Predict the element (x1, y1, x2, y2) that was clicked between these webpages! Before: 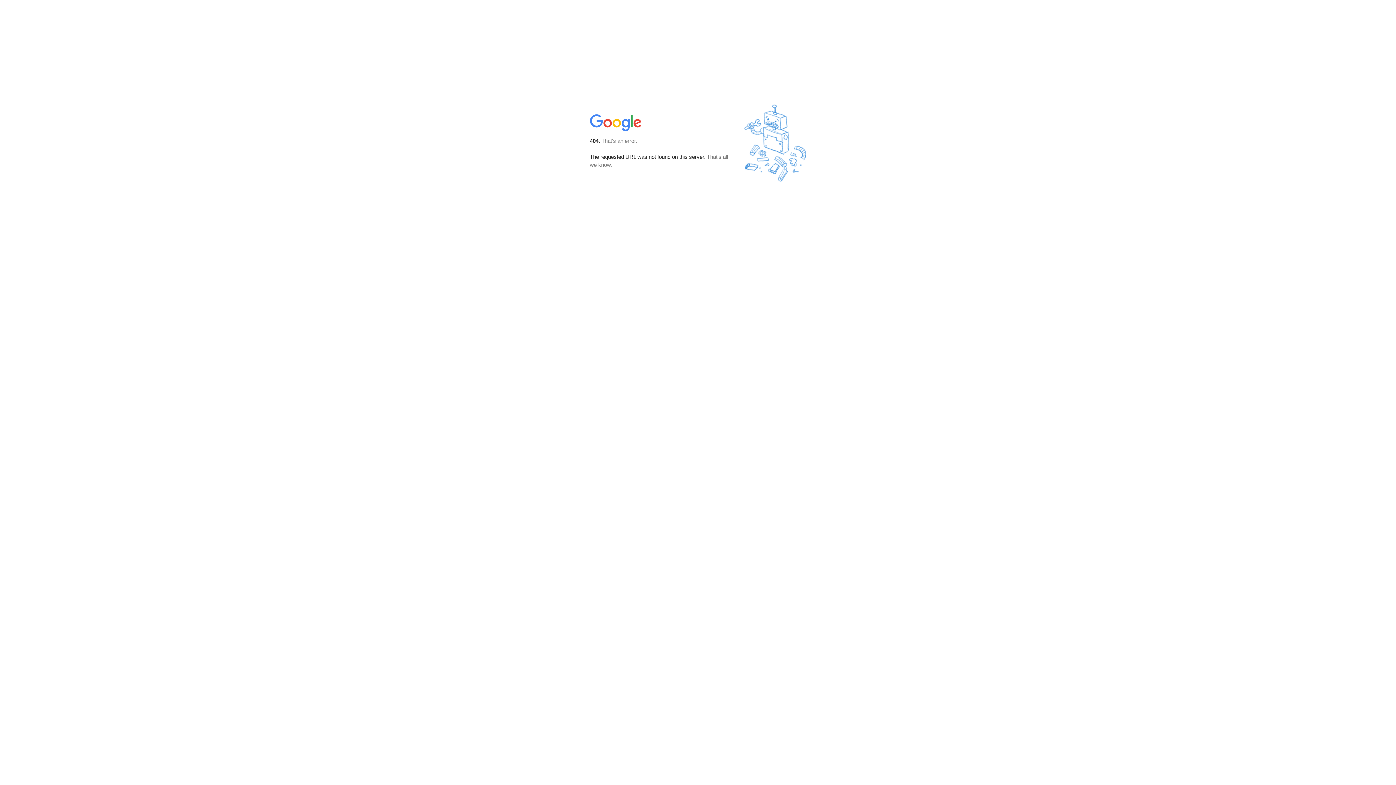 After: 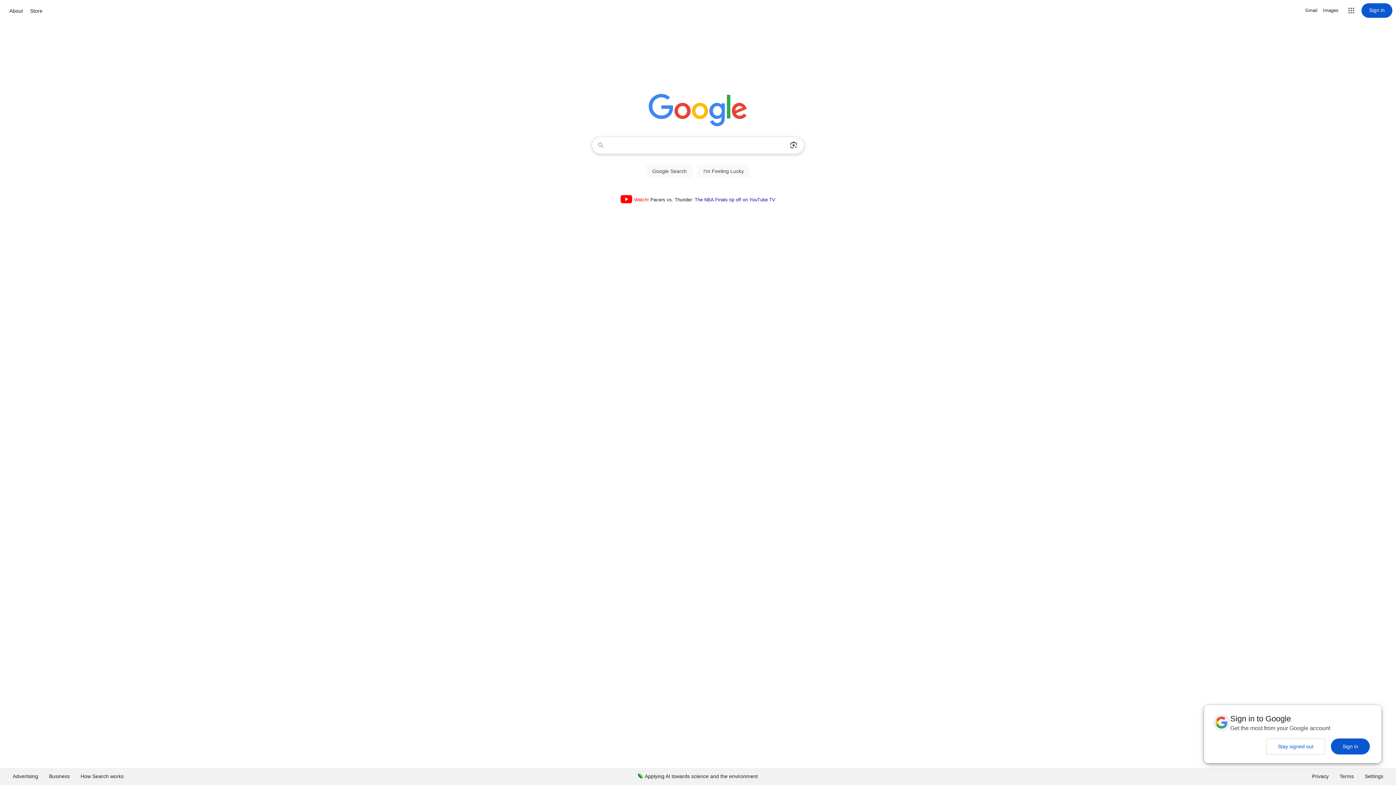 Action: bbox: (590, 127, 642, 134)